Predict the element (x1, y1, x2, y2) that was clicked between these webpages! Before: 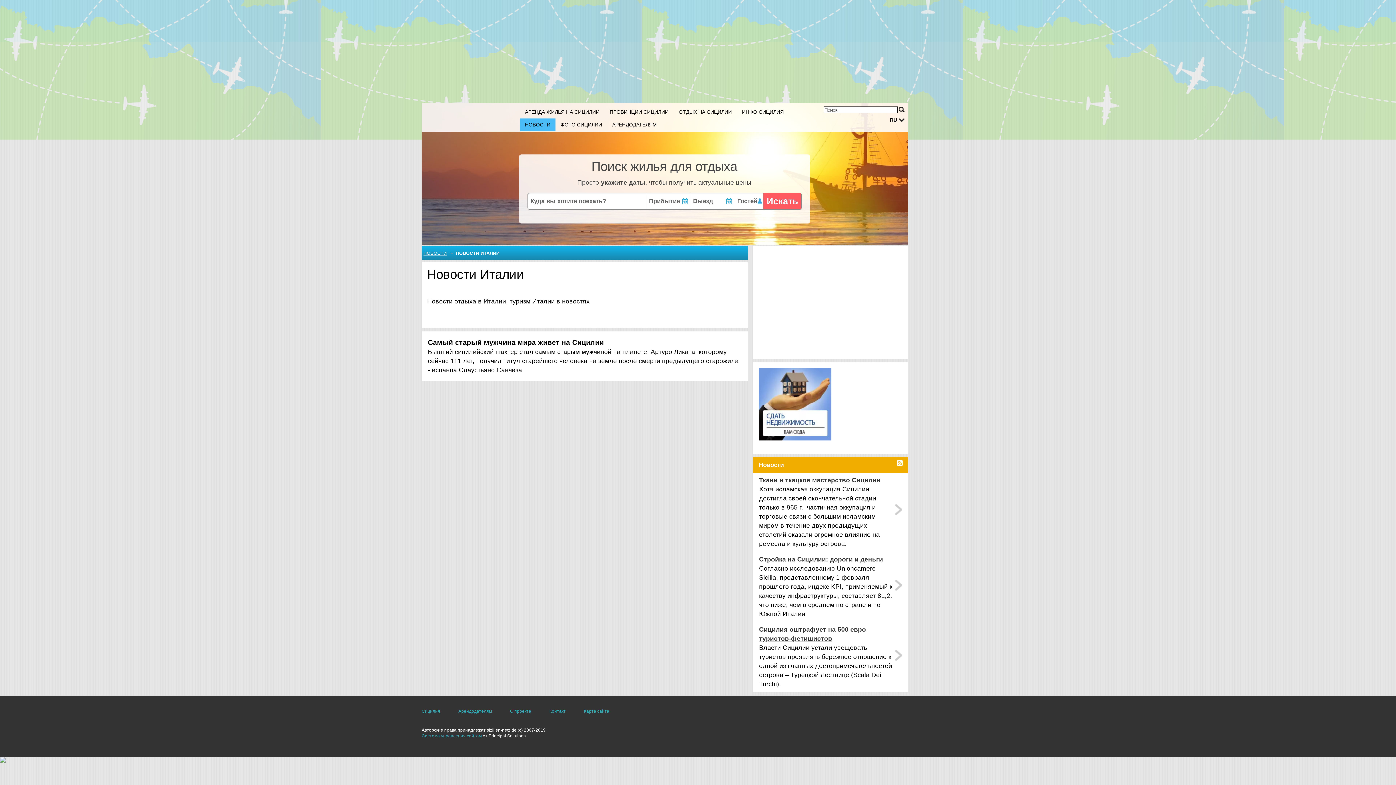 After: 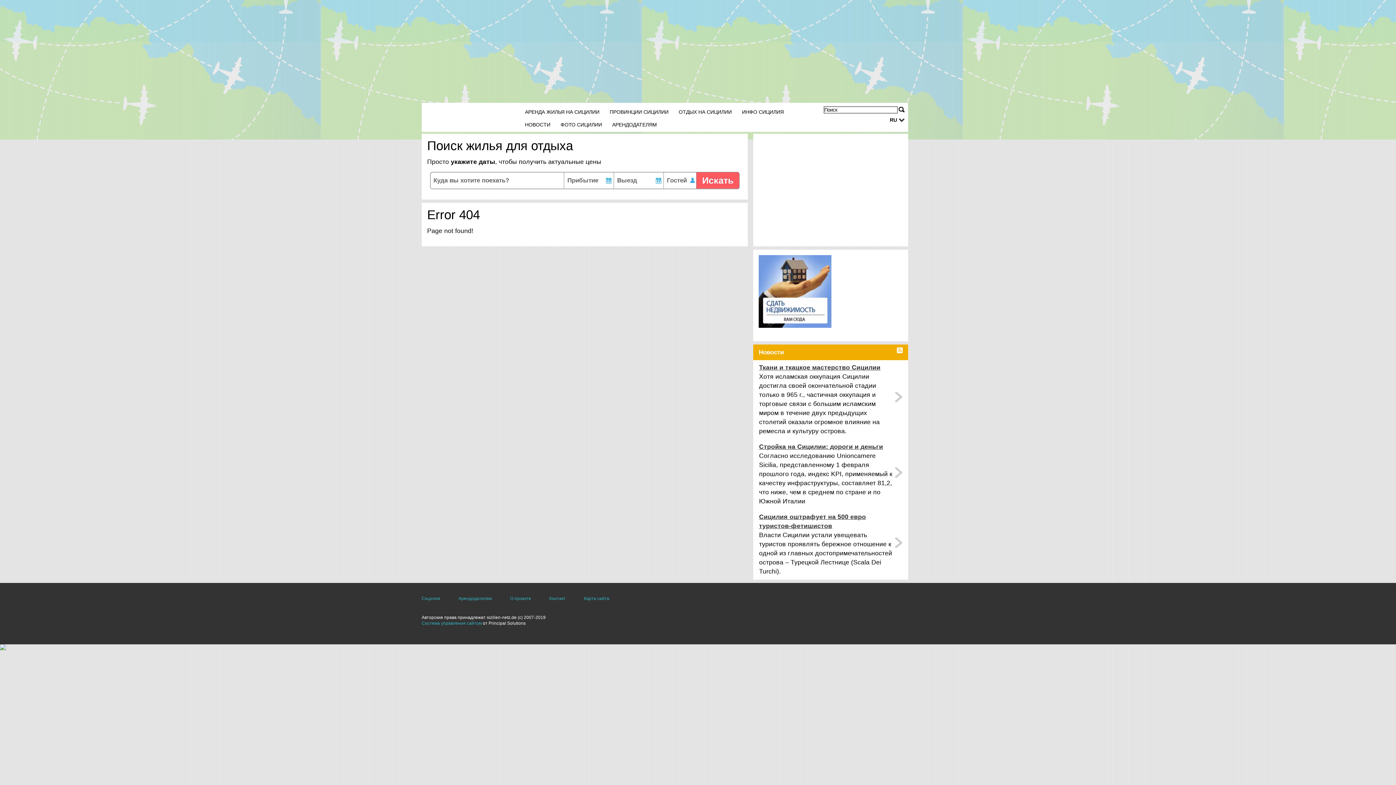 Action: bbox: (758, 434, 831, 442)